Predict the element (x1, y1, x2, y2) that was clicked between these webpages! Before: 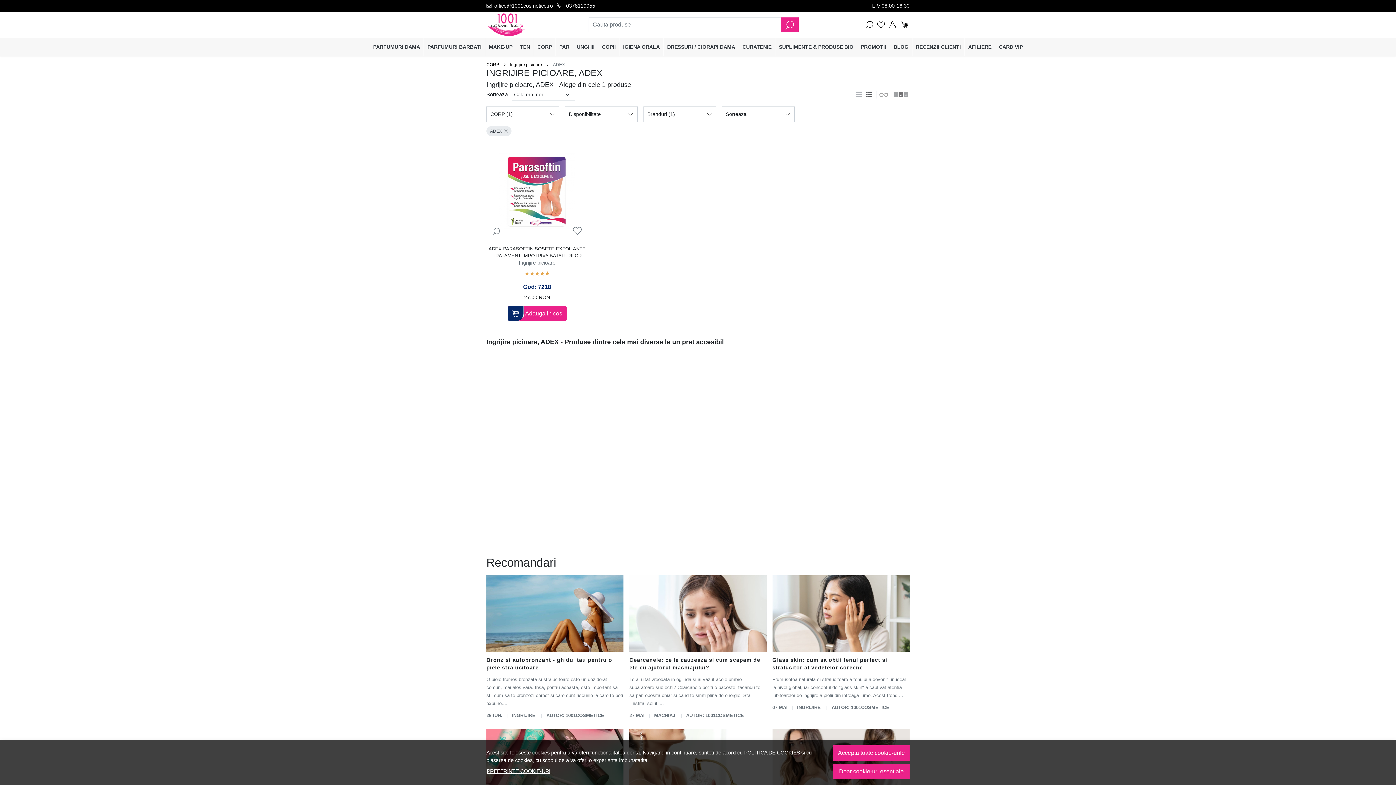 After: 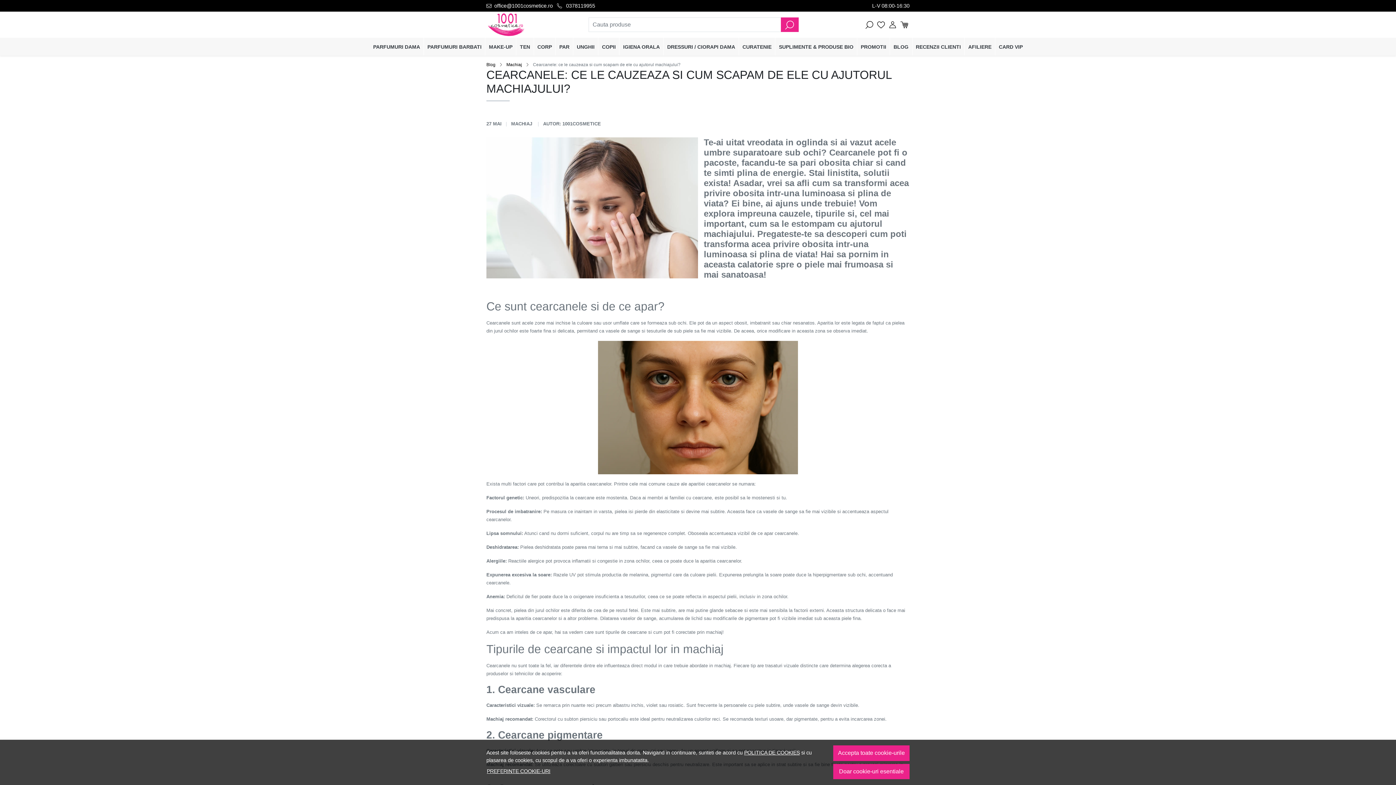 Action: bbox: (629, 656, 766, 672) label: Cearcanele: ce le cauzeaza si cum scapam de ele cu ajutorul machiajului?